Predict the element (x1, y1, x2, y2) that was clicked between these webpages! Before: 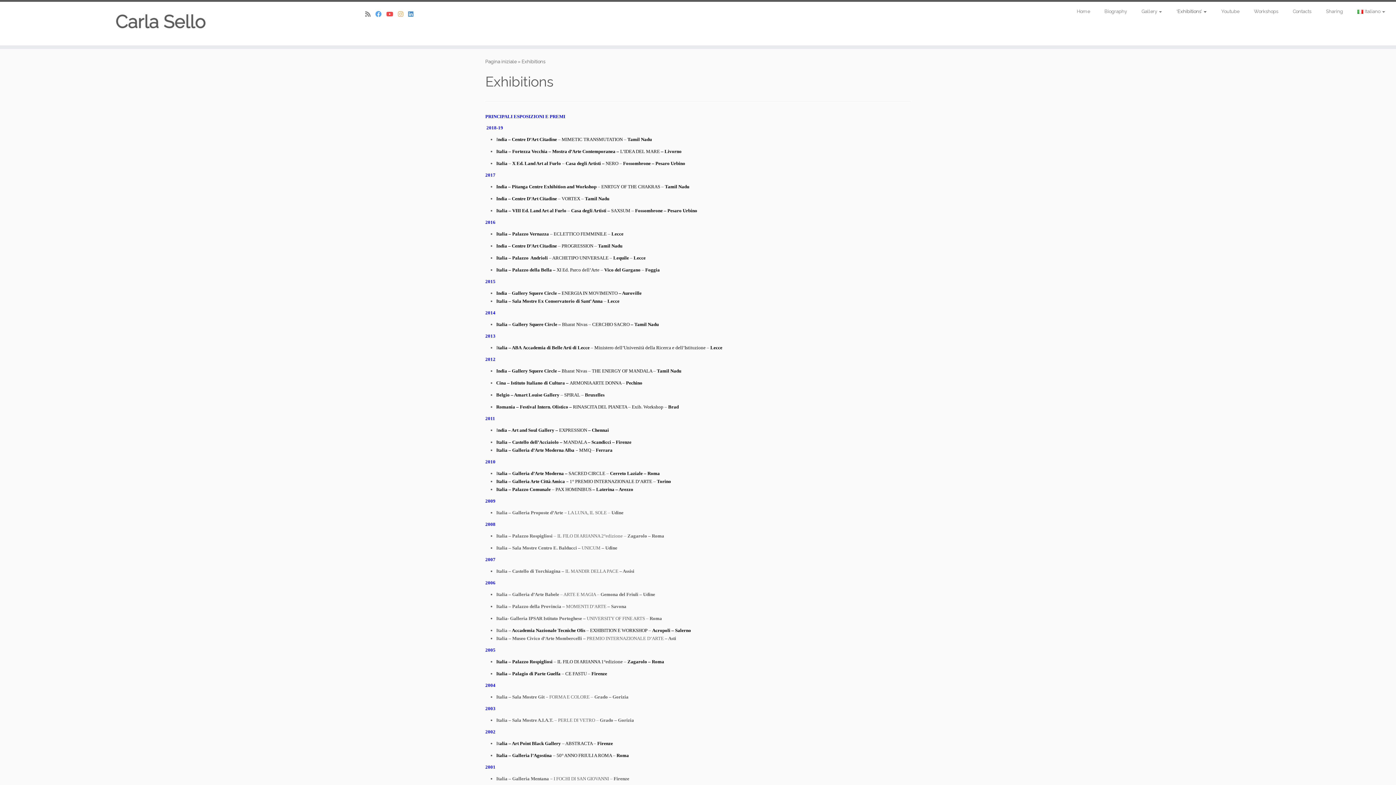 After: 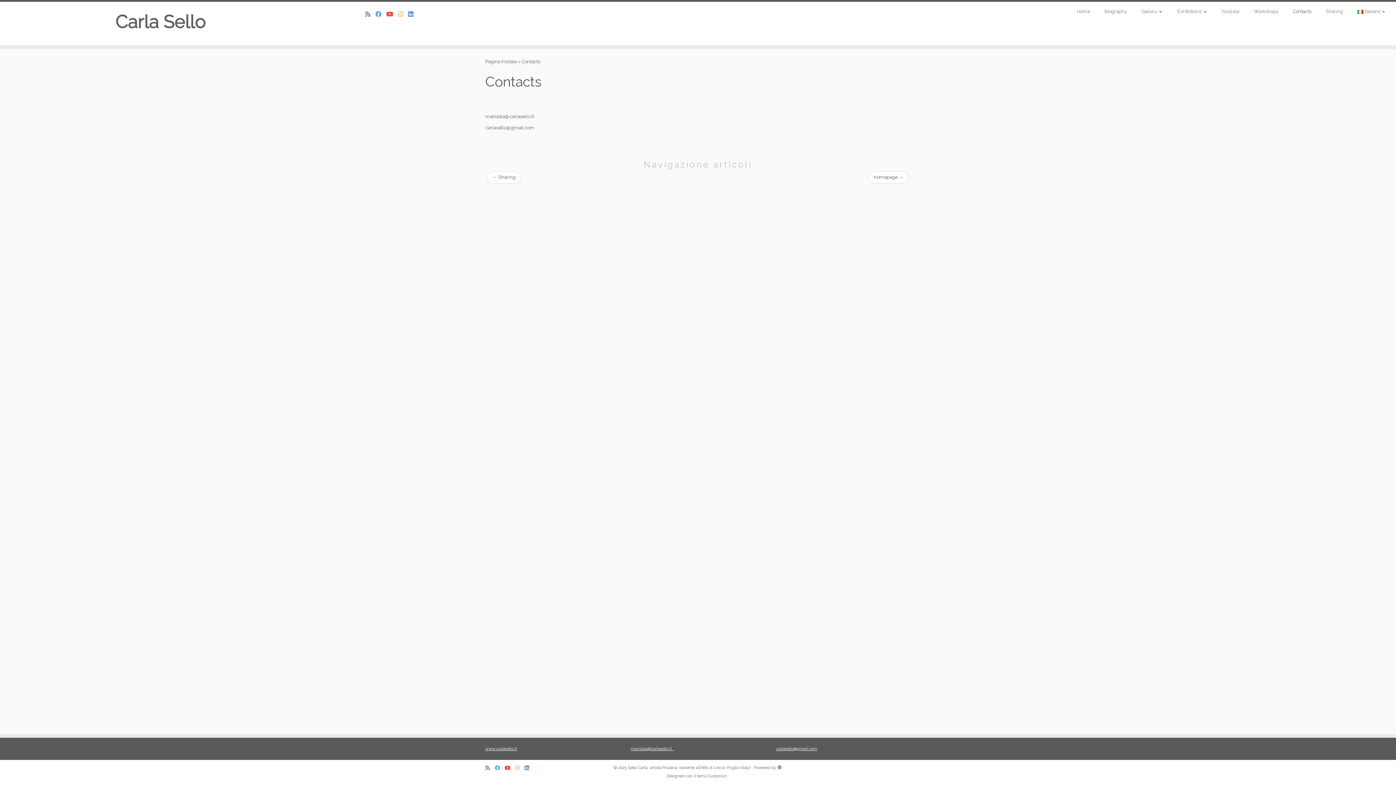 Action: bbox: (1285, 6, 1318, 17) label: Contacts